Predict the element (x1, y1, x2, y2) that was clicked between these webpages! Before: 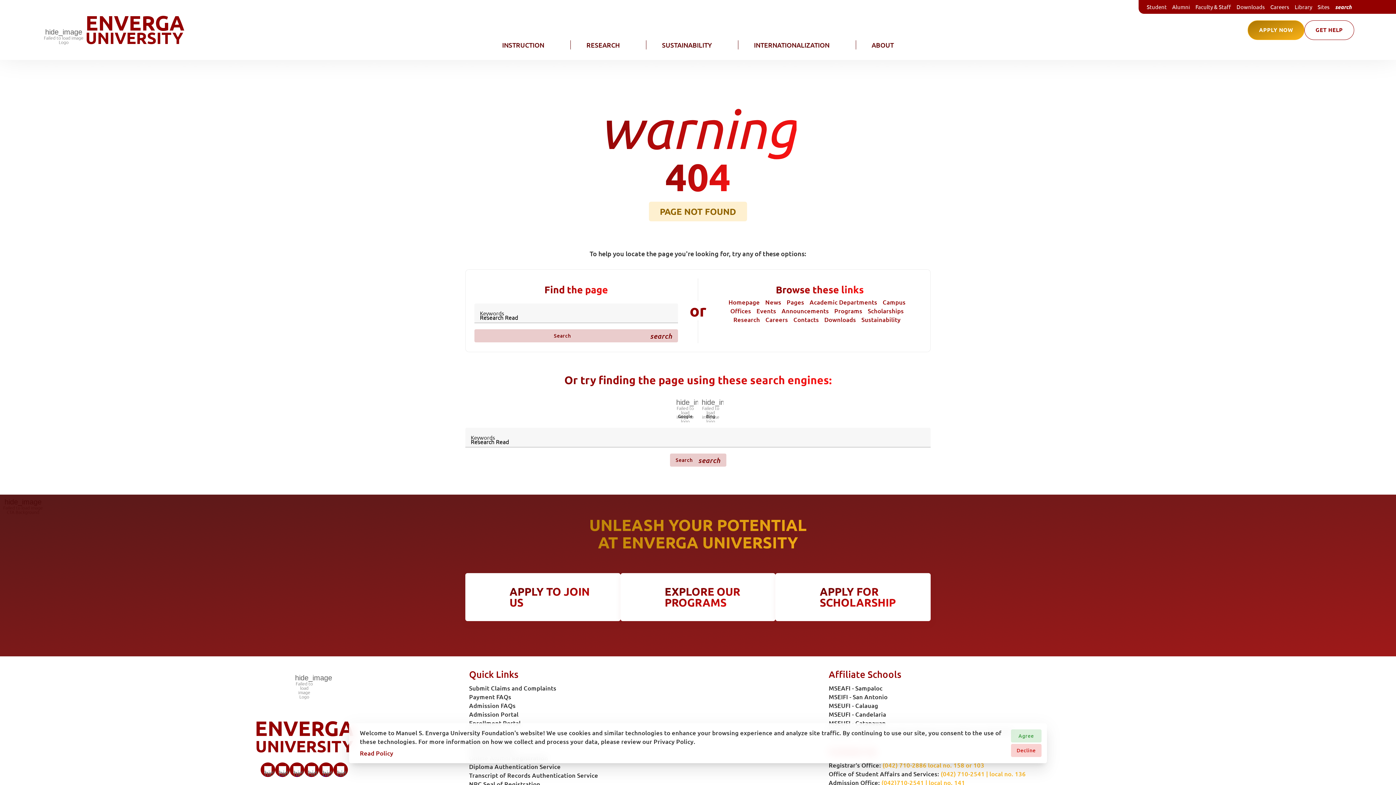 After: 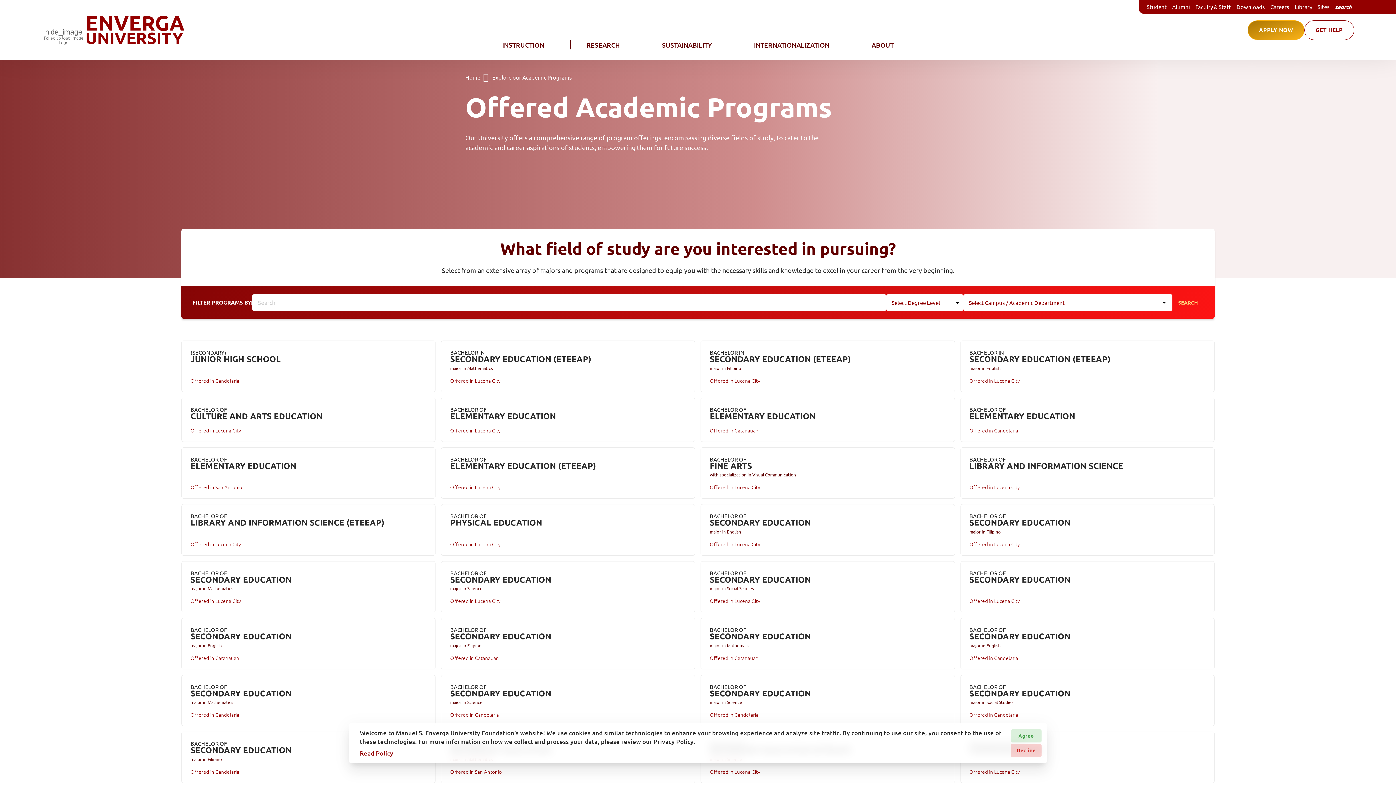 Action: label: EXPLORE OUR PROGRAMS bbox: (620, 573, 775, 621)